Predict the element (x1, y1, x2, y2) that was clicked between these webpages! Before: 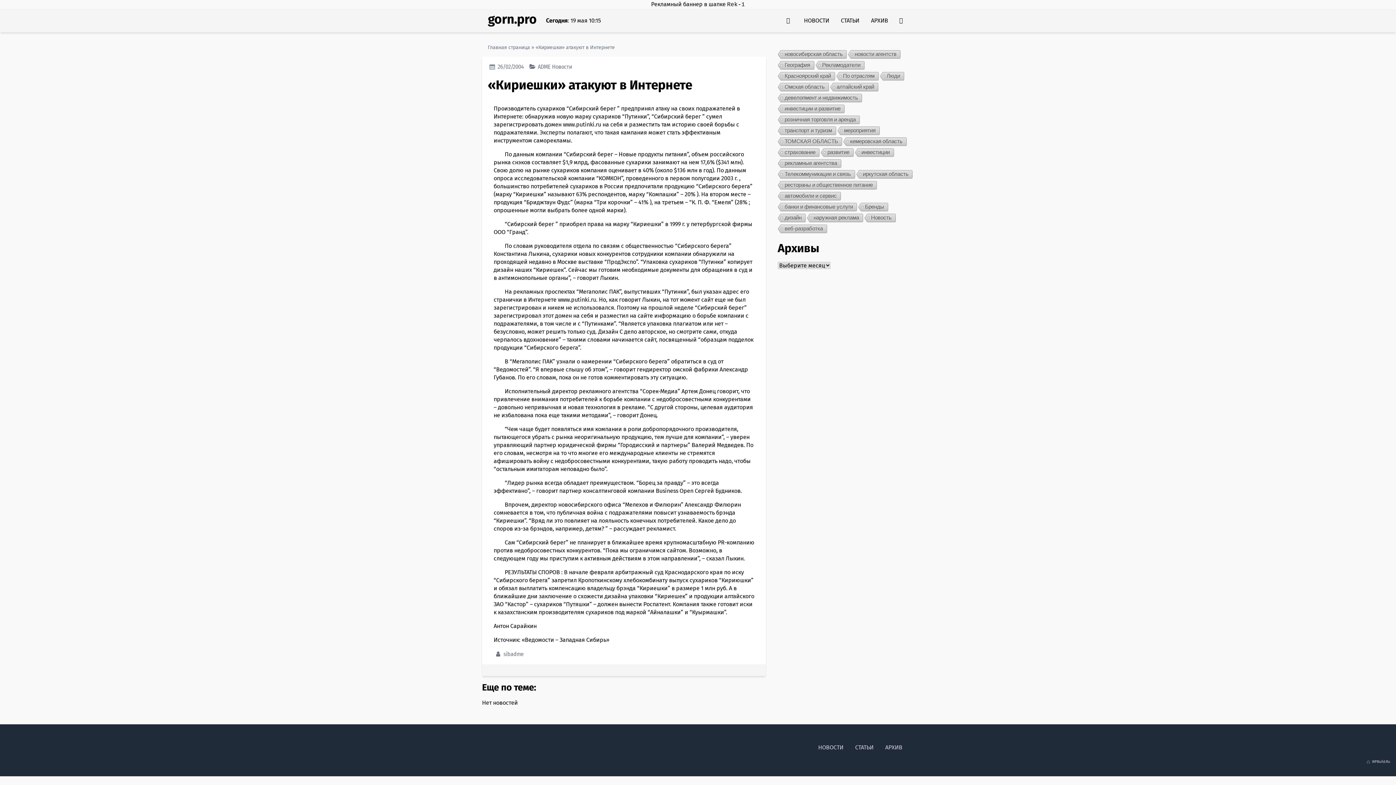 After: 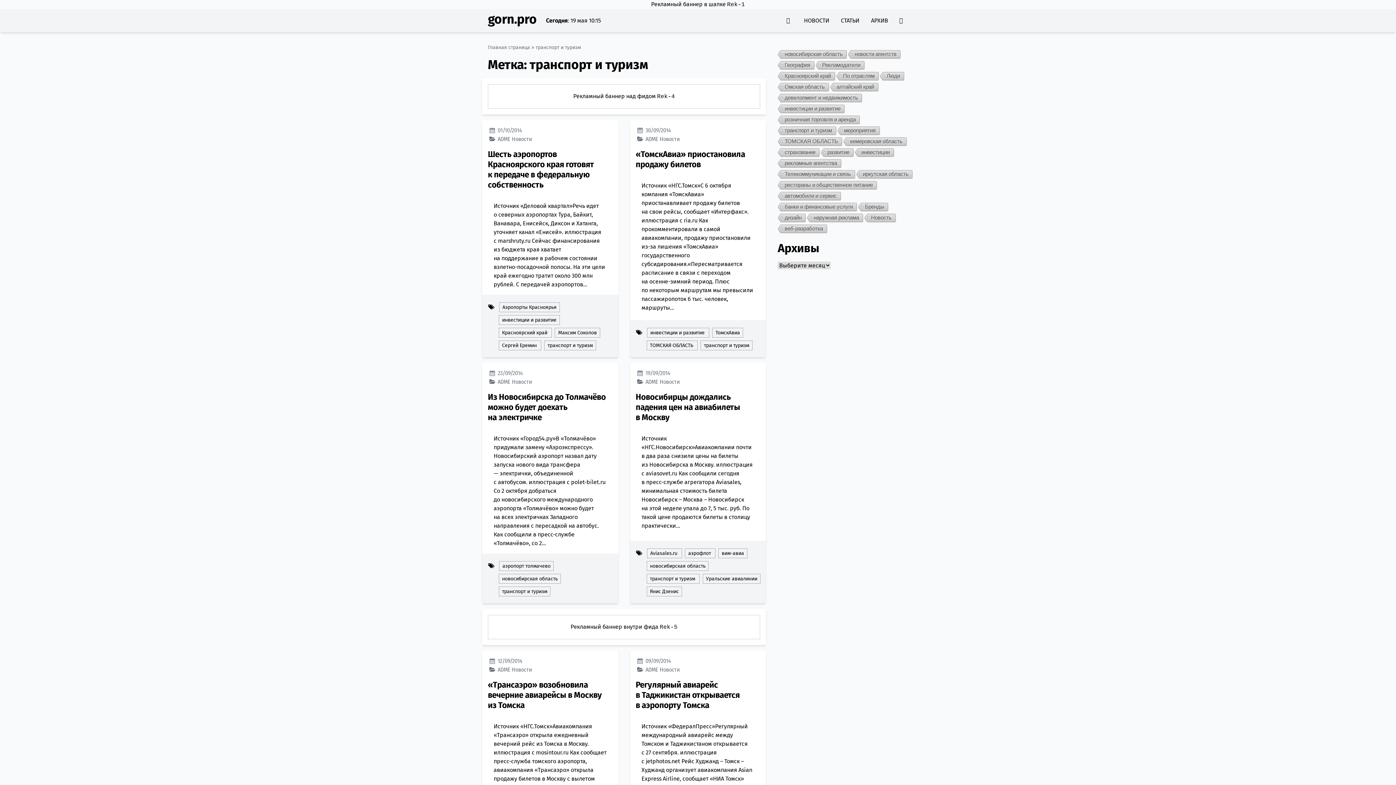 Action: label: транспорт и туризм bbox: (777, 126, 835, 135)